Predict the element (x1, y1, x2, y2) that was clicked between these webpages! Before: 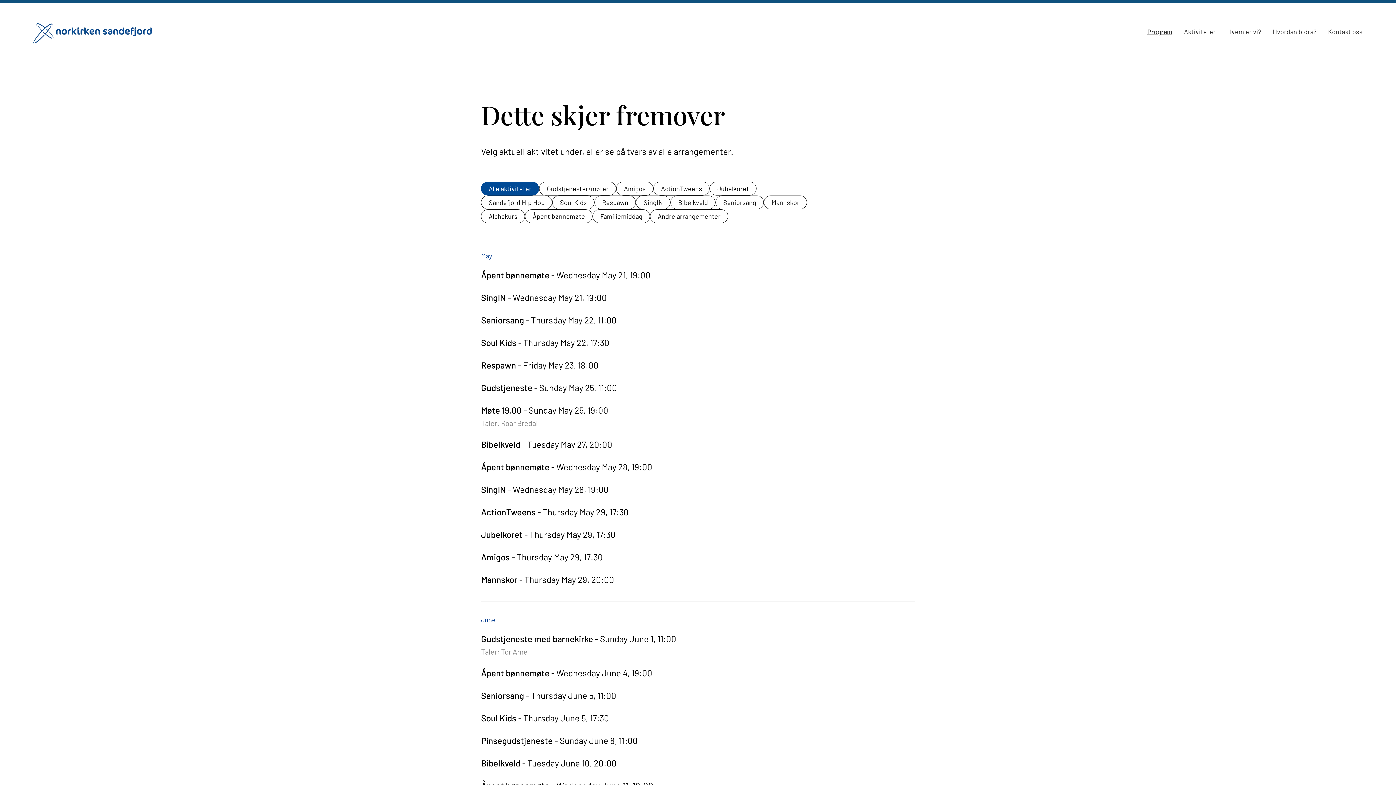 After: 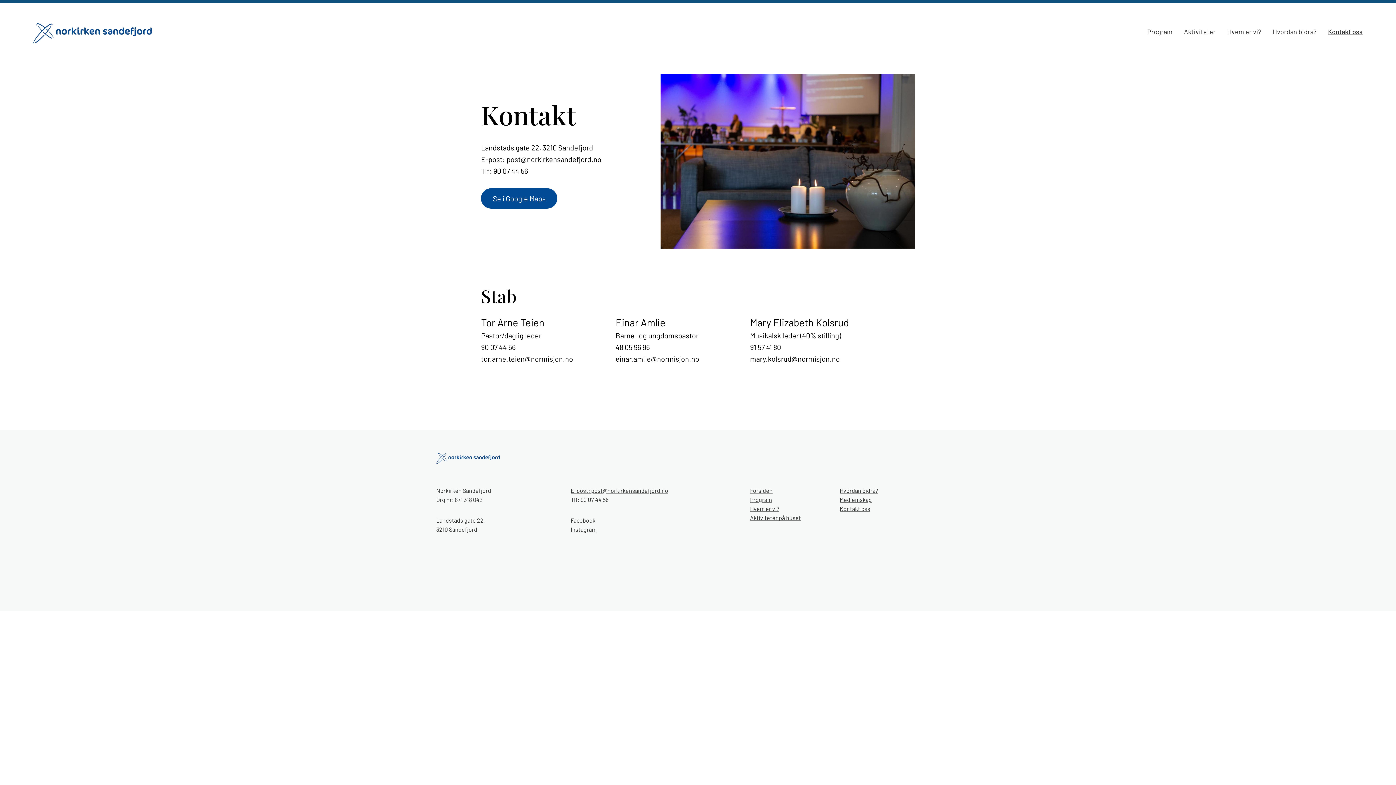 Action: bbox: (1328, 27, 1362, 35) label: Kontakt oss